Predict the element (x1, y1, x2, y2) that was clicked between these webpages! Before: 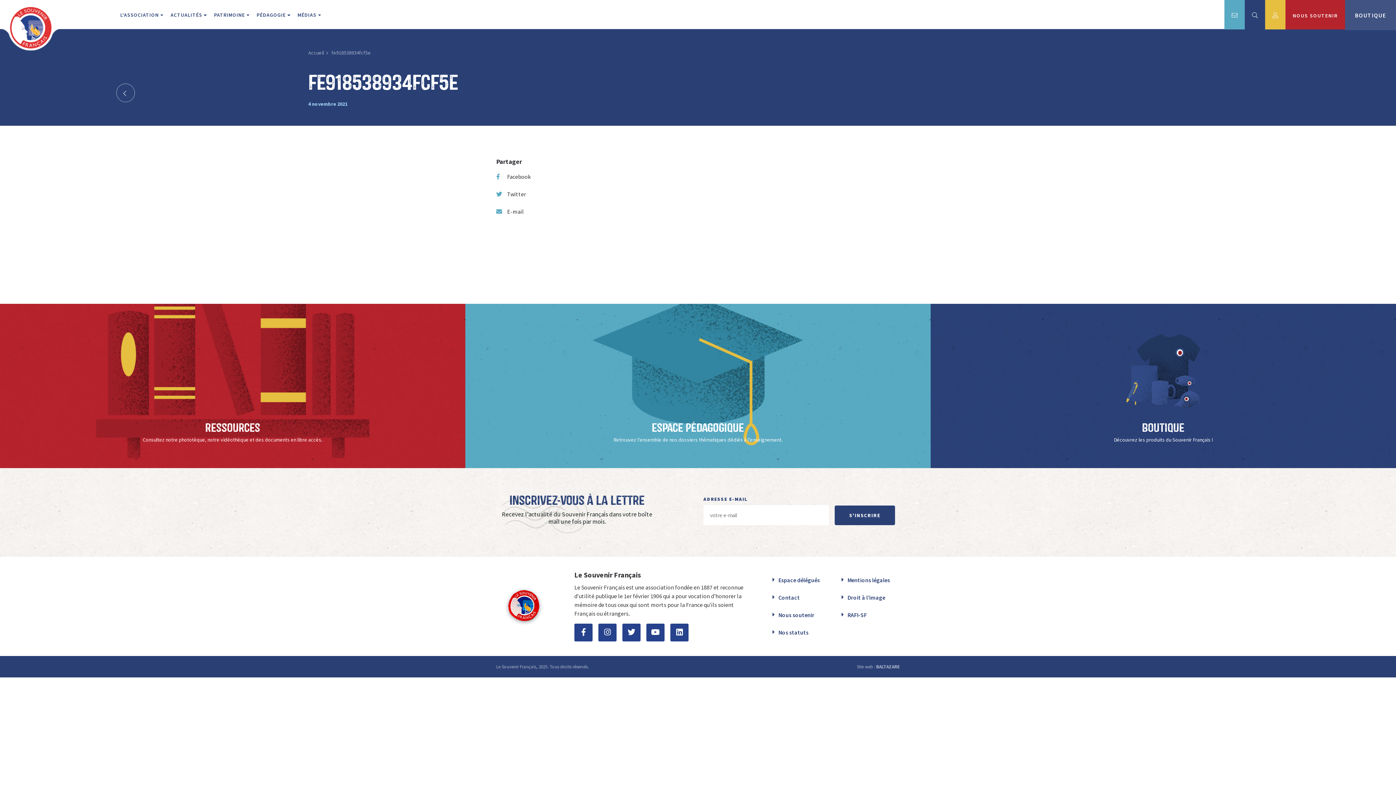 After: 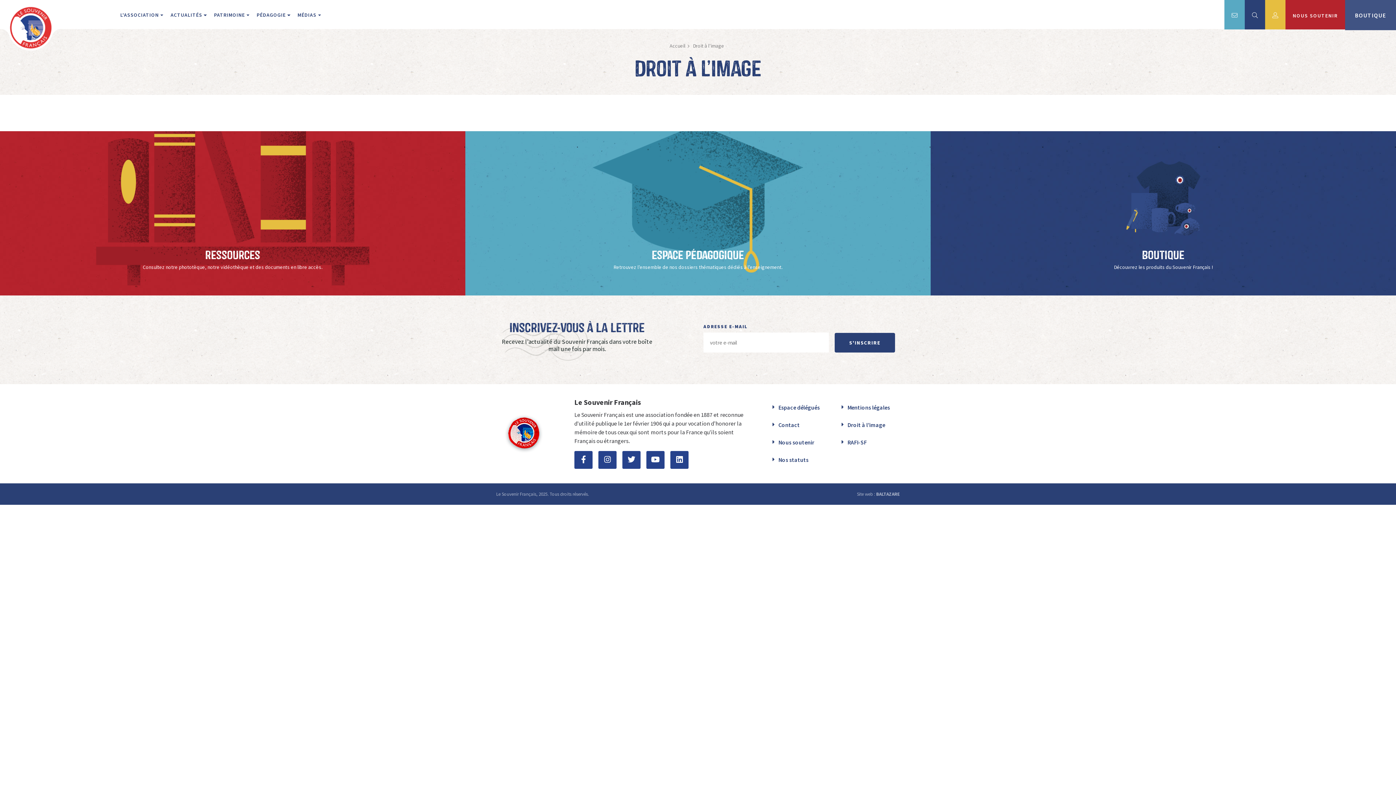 Action: bbox: (841, 594, 885, 601) label: Droit à l’image